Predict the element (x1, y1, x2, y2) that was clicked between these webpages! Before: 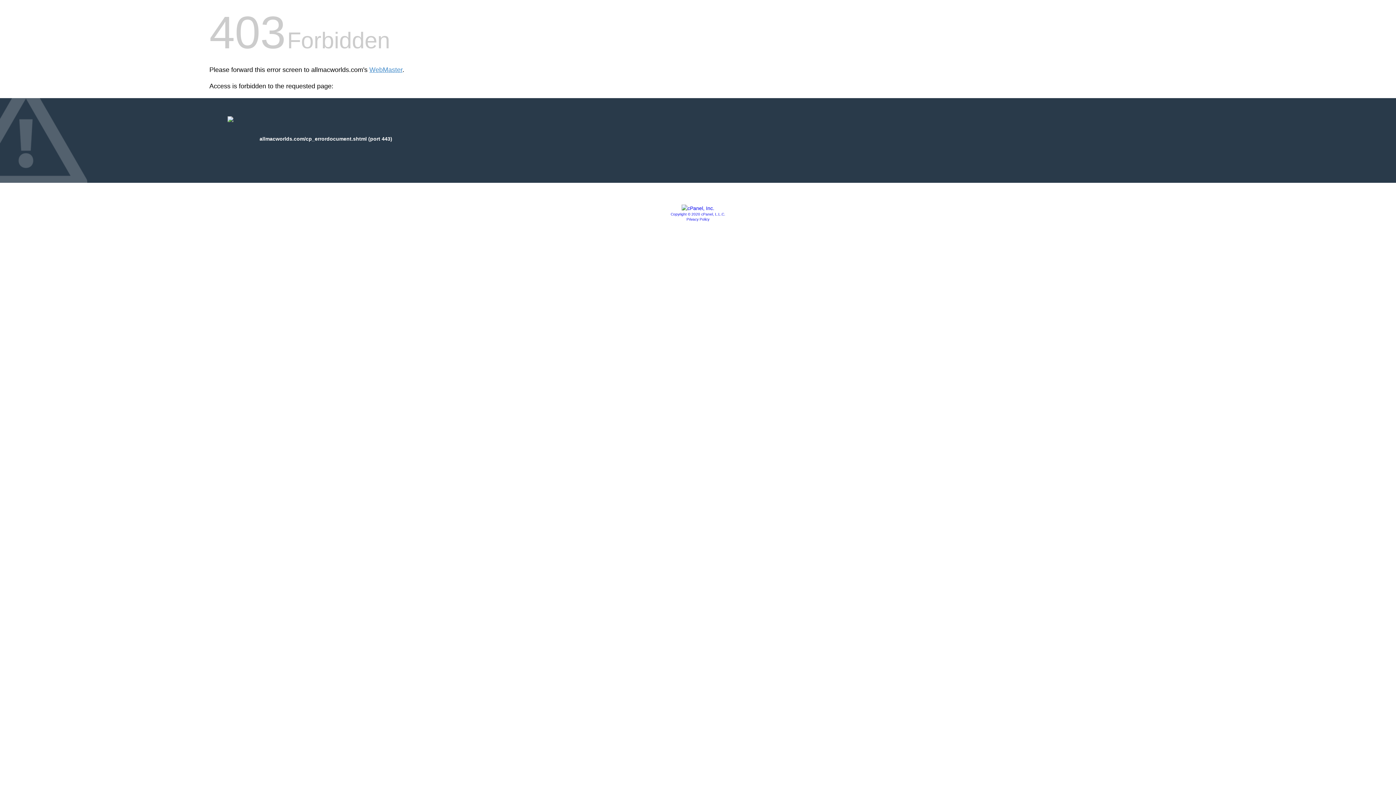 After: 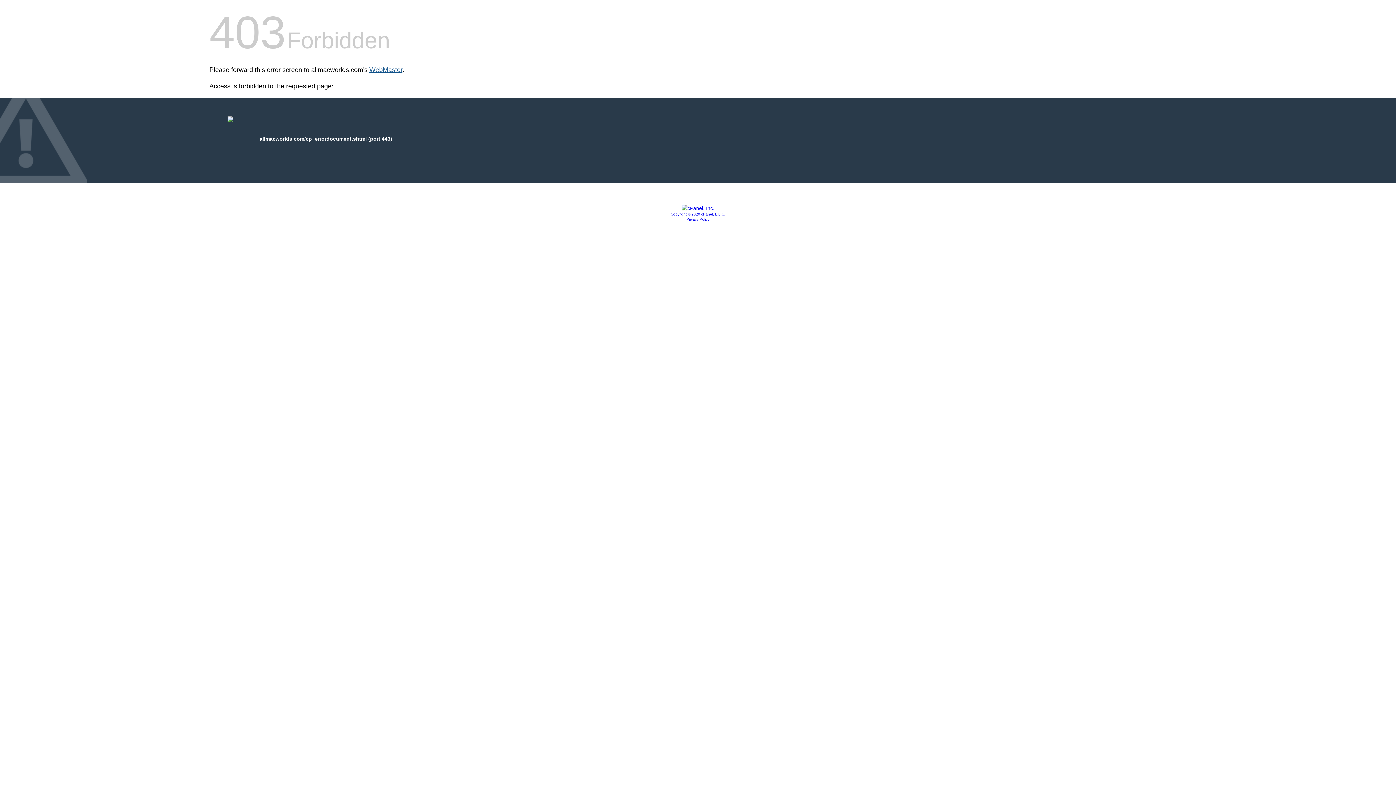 Action: label: WebMaster bbox: (369, 66, 402, 73)